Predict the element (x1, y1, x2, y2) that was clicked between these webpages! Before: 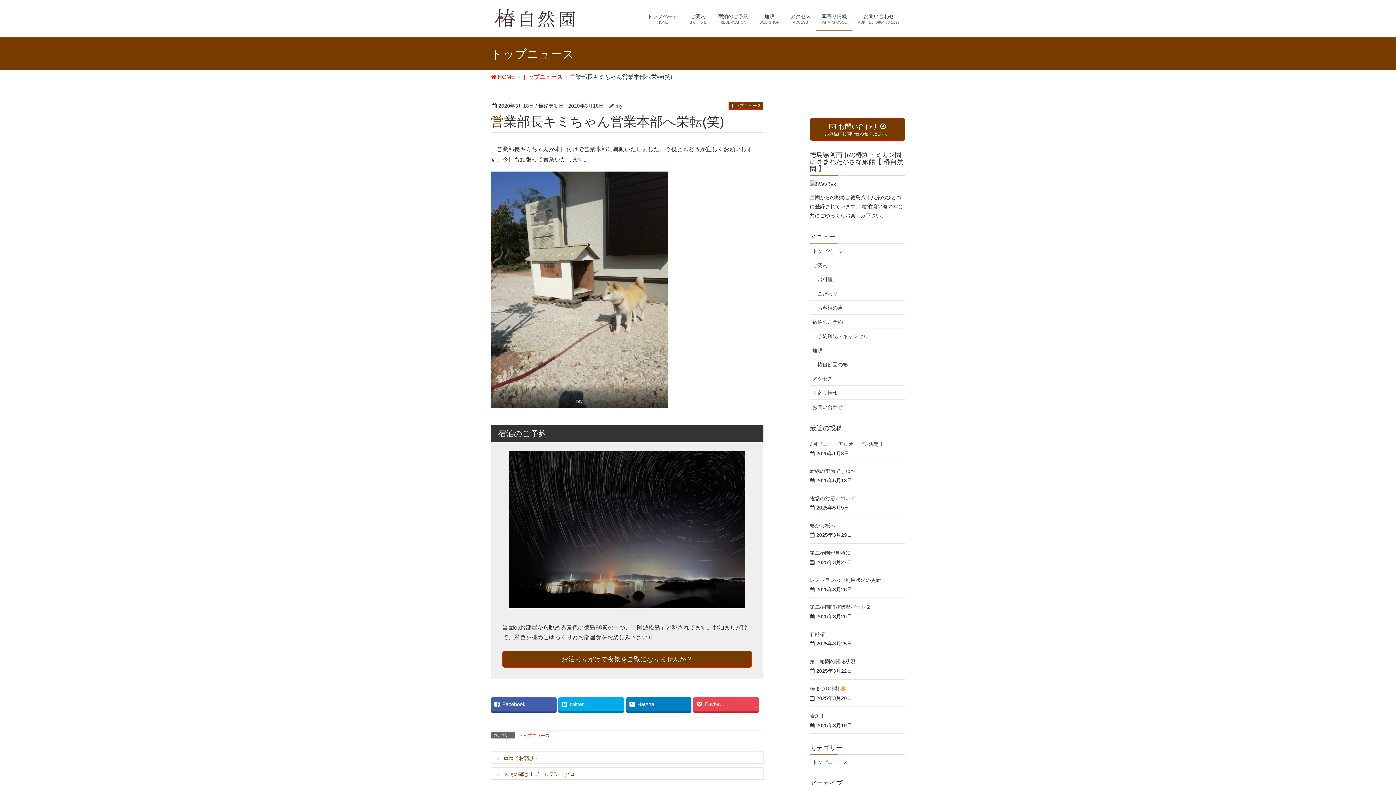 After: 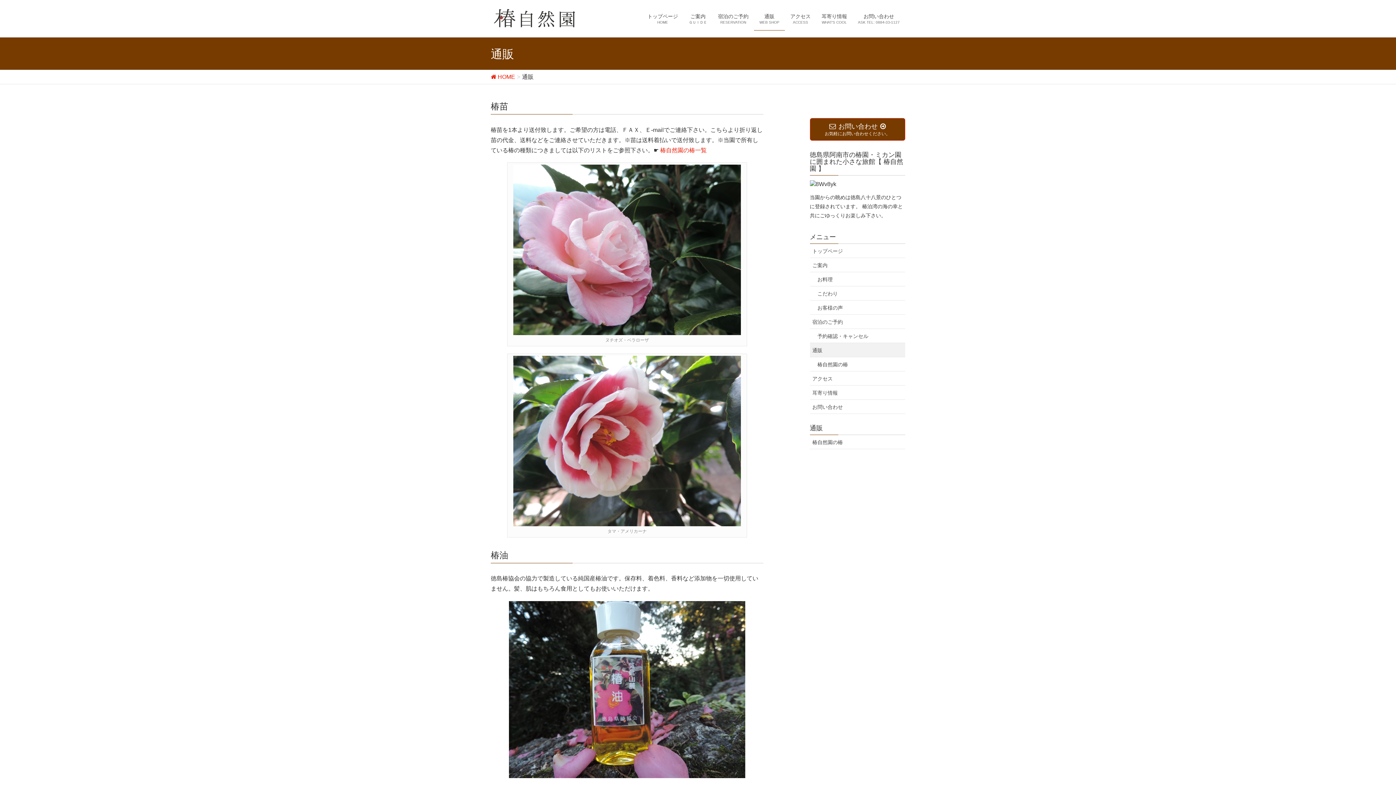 Action: bbox: (810, 343, 905, 357) label: 通販